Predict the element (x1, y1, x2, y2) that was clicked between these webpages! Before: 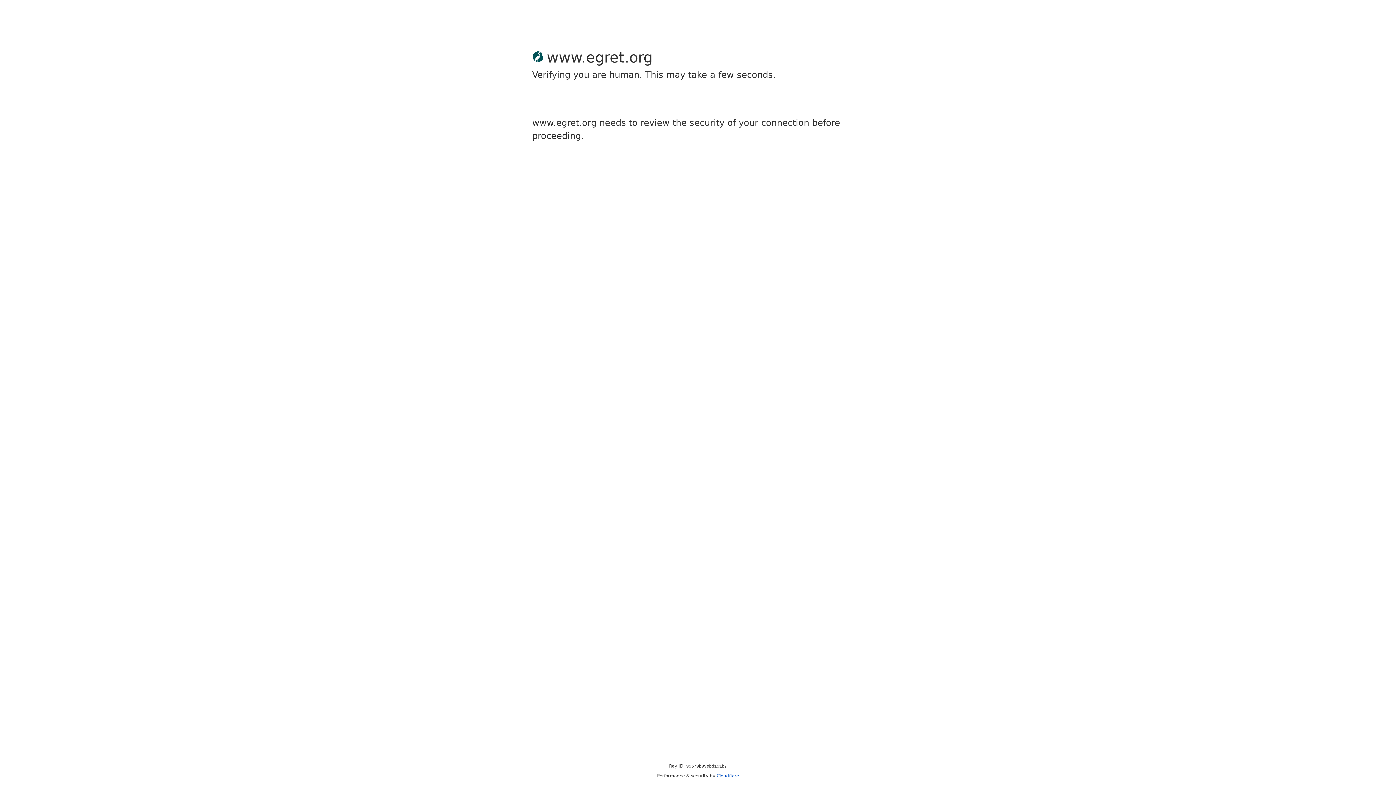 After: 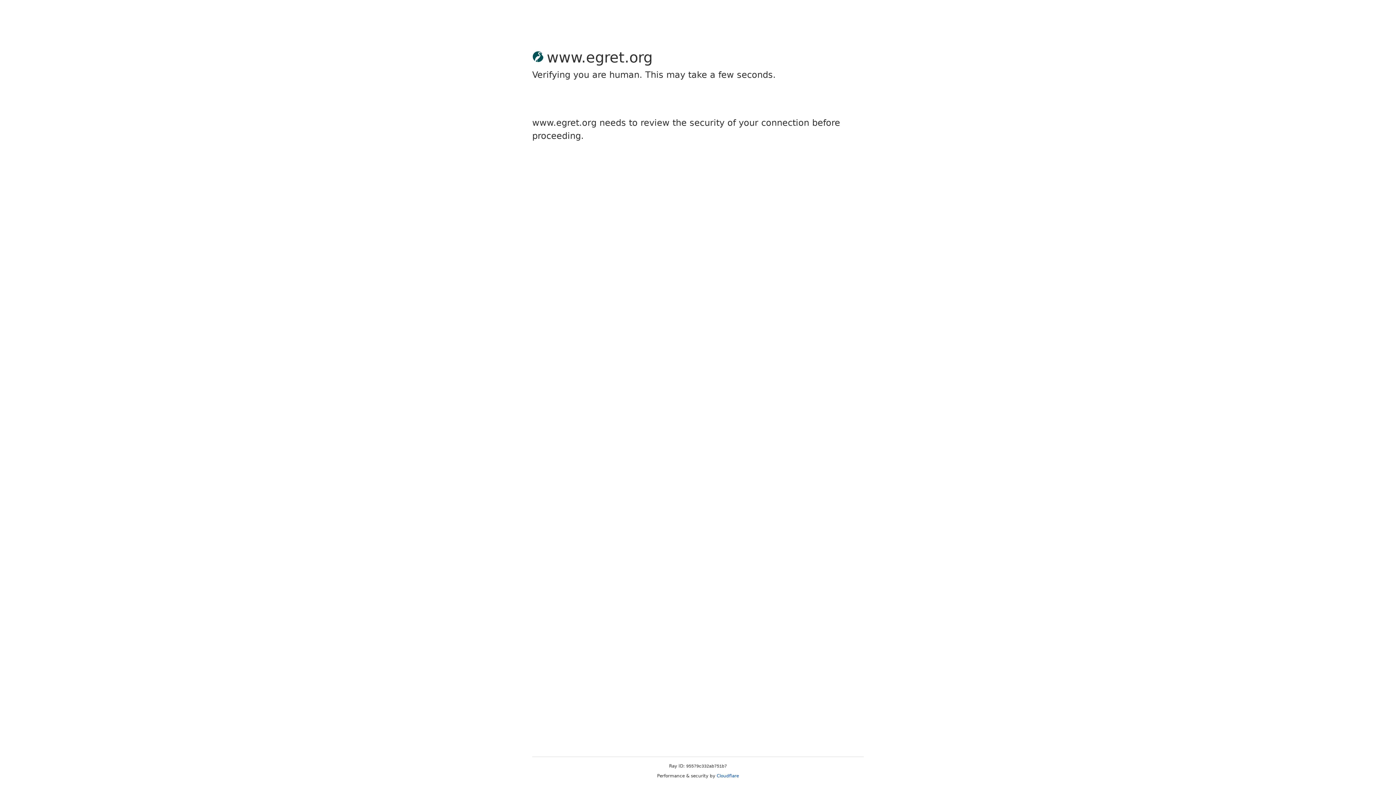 Action: label: Cloudflare bbox: (716, 773, 739, 778)